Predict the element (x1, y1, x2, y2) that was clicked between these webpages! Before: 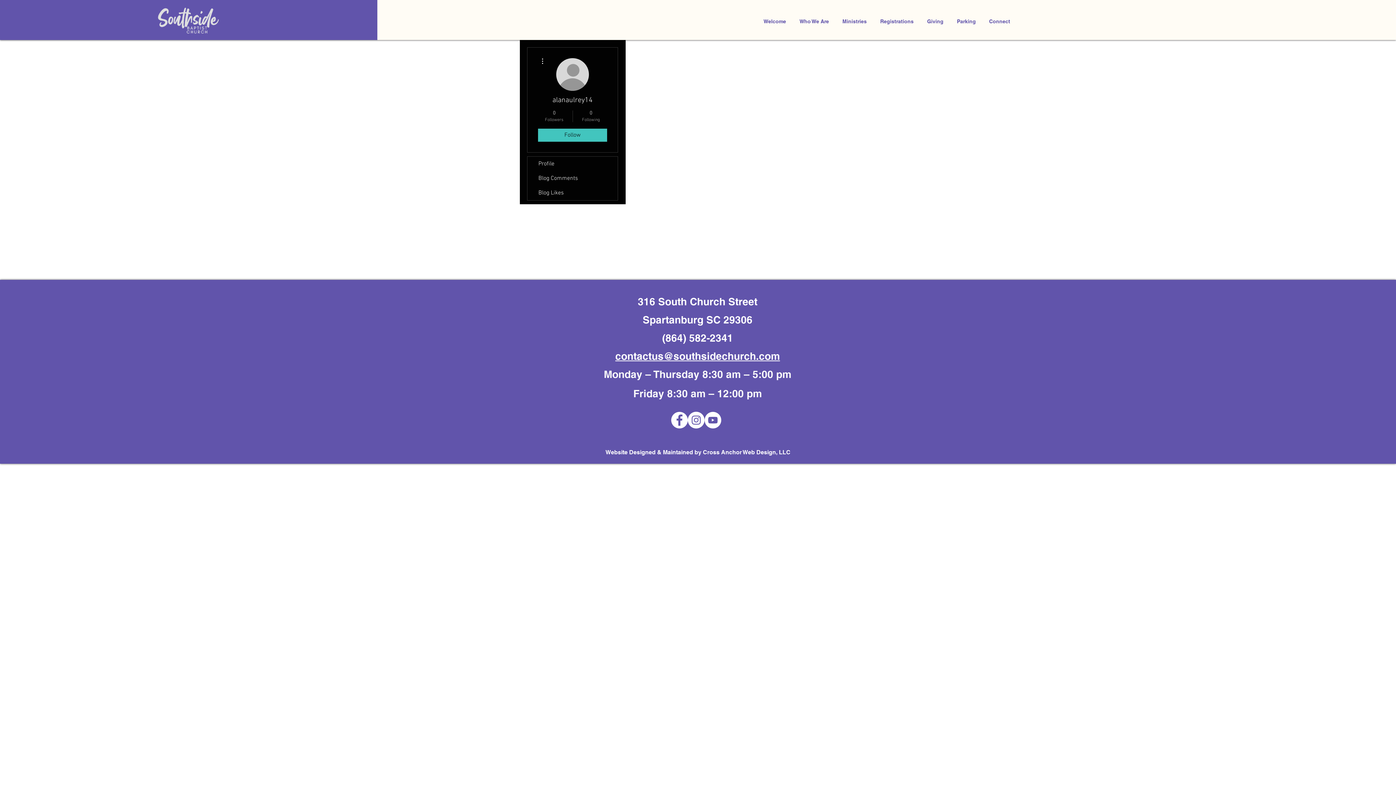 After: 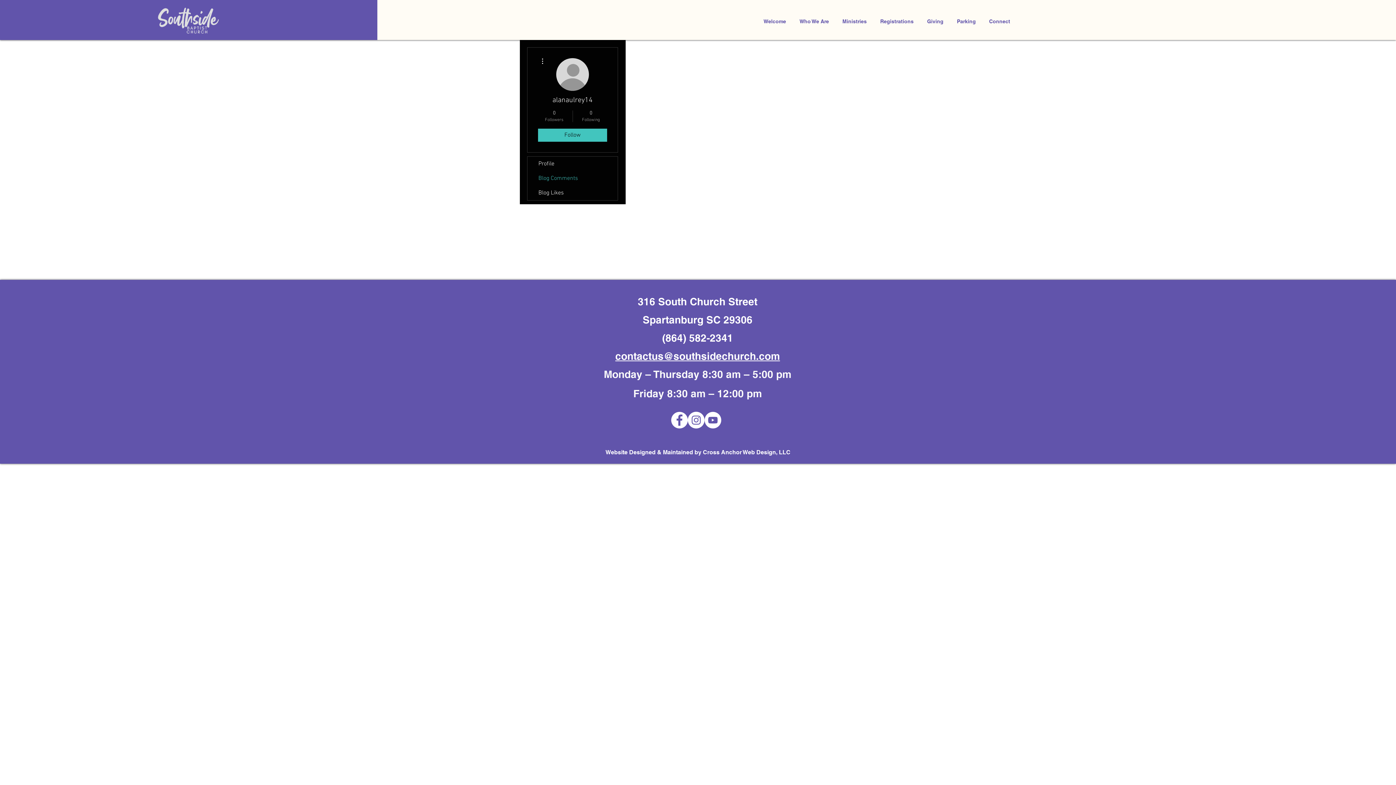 Action: bbox: (527, 171, 617, 185) label: Blog Comments